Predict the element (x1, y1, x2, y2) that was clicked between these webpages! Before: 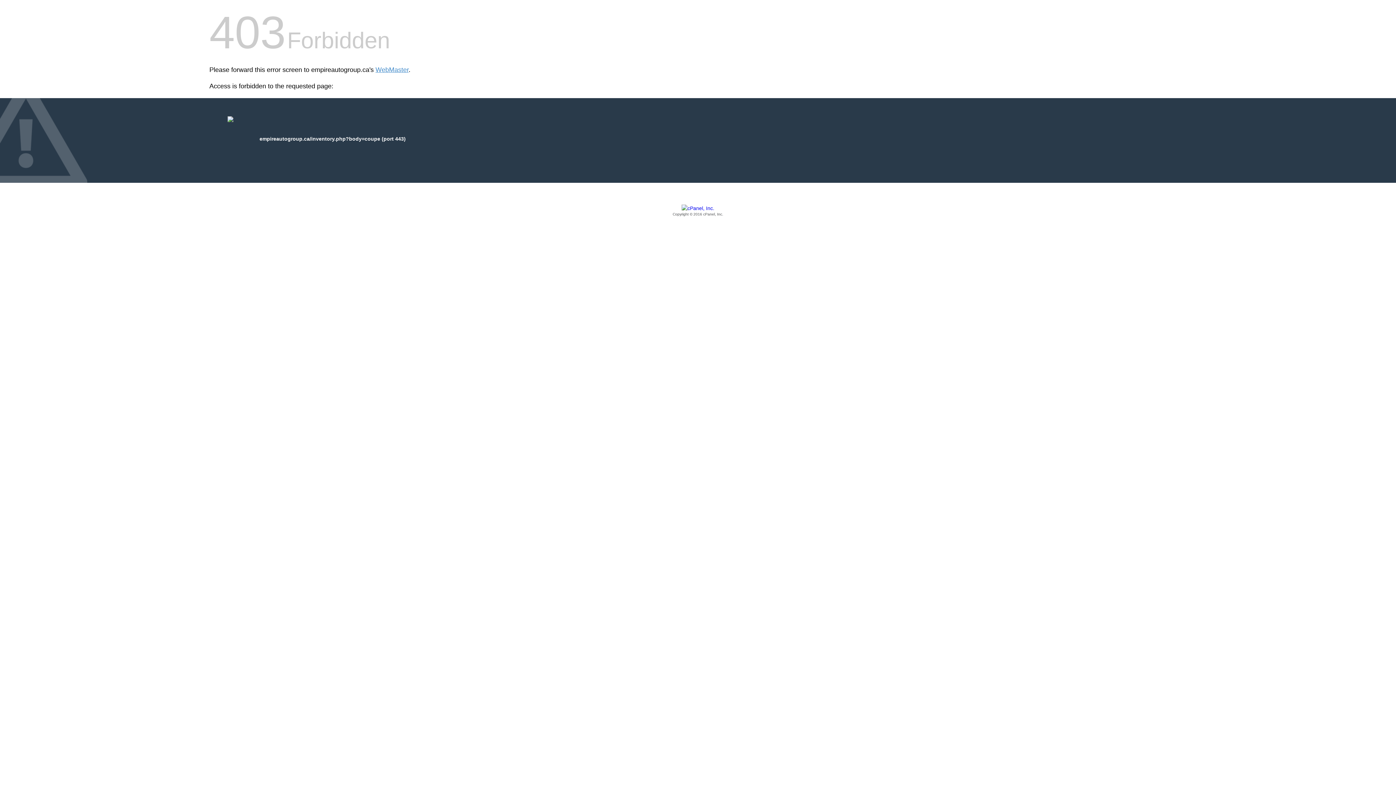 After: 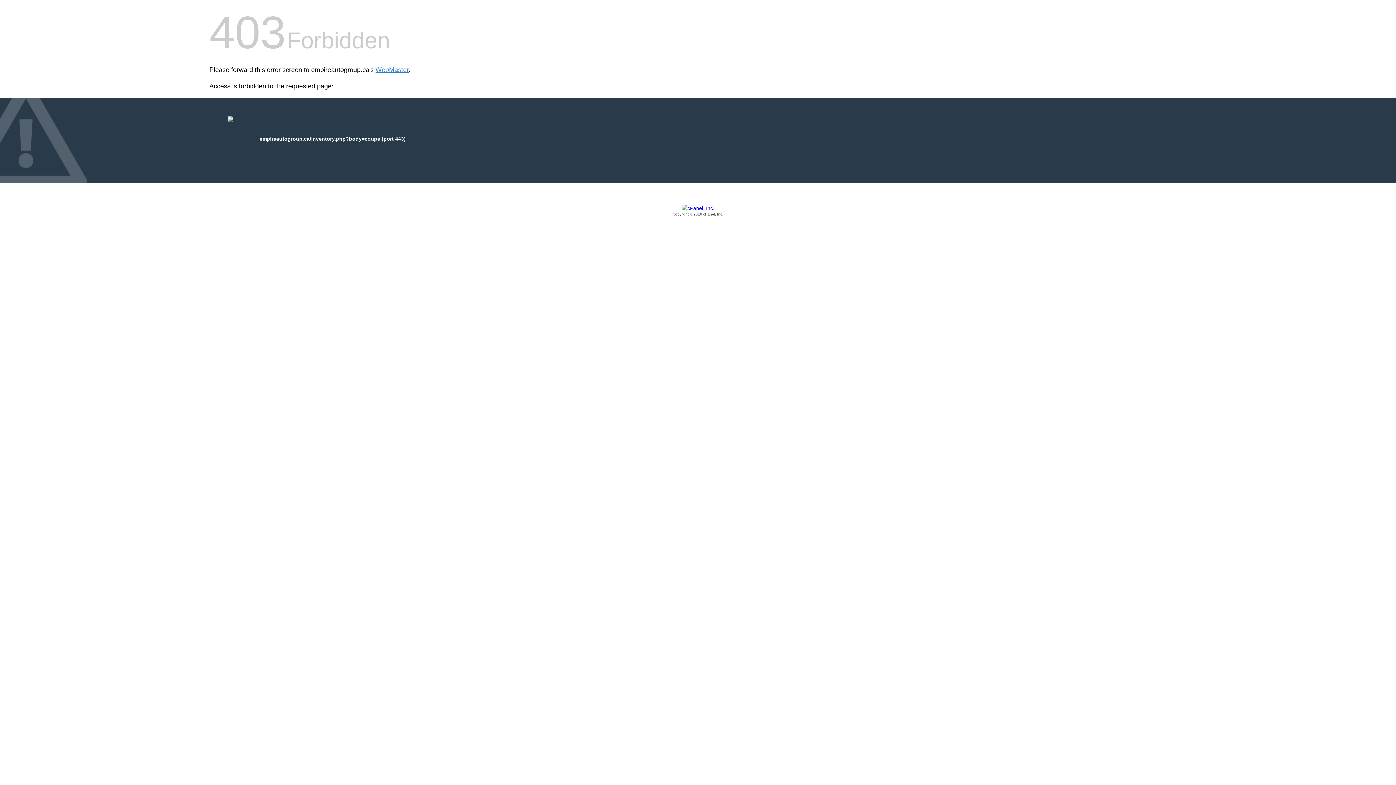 Action: bbox: (209, 205, 1186, 217) label: Copyright © 2016 cPanel, Inc.